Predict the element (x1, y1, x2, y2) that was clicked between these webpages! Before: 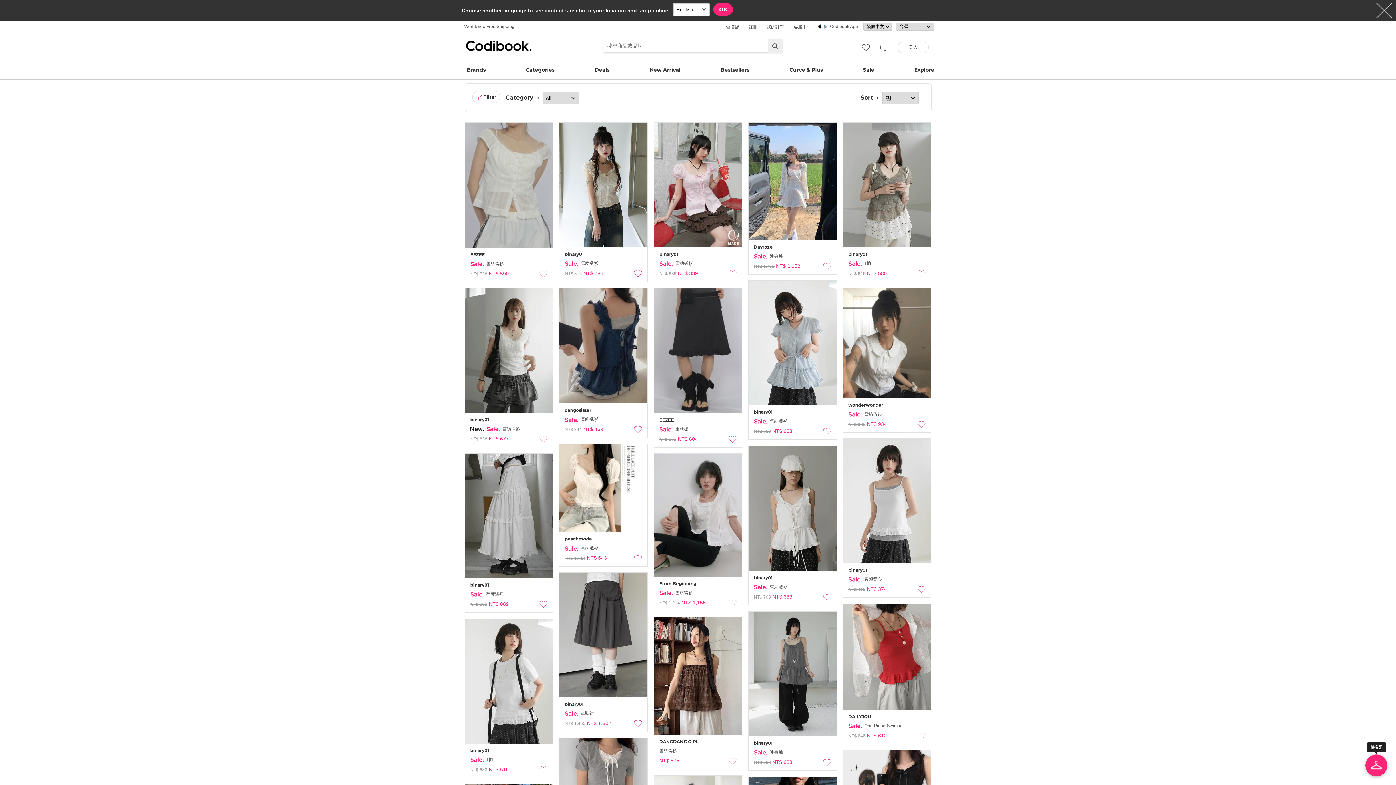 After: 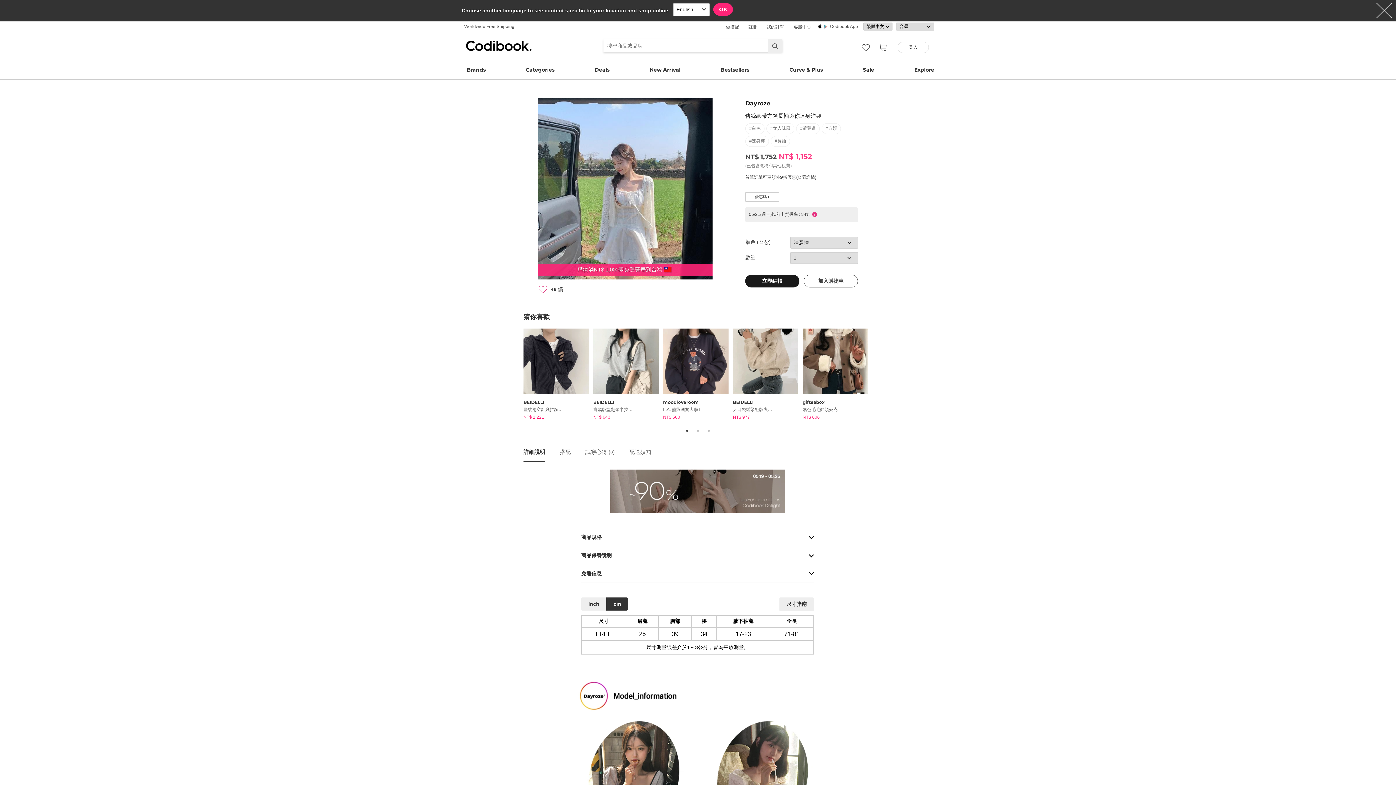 Action: bbox: (748, 122, 836, 259) label: Dayroze
 連身褲